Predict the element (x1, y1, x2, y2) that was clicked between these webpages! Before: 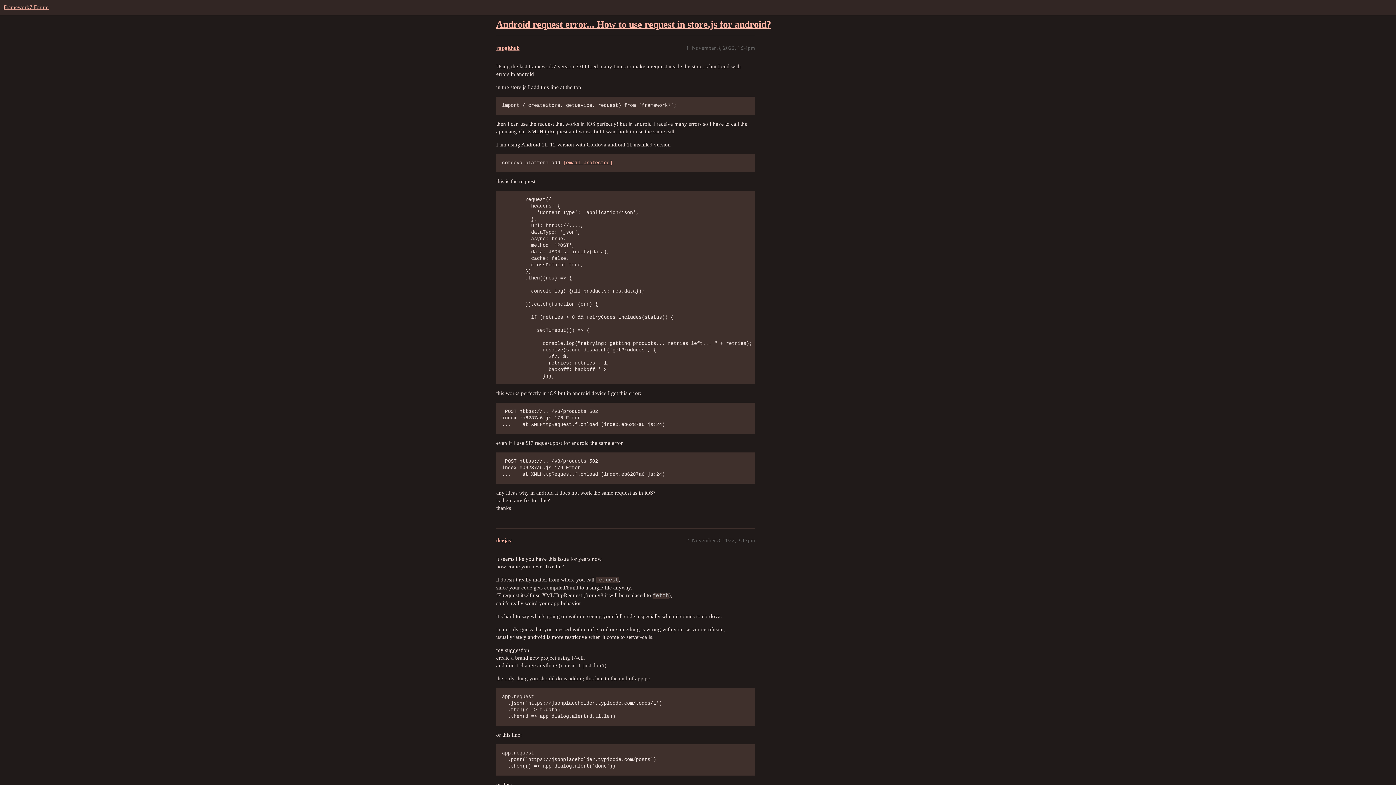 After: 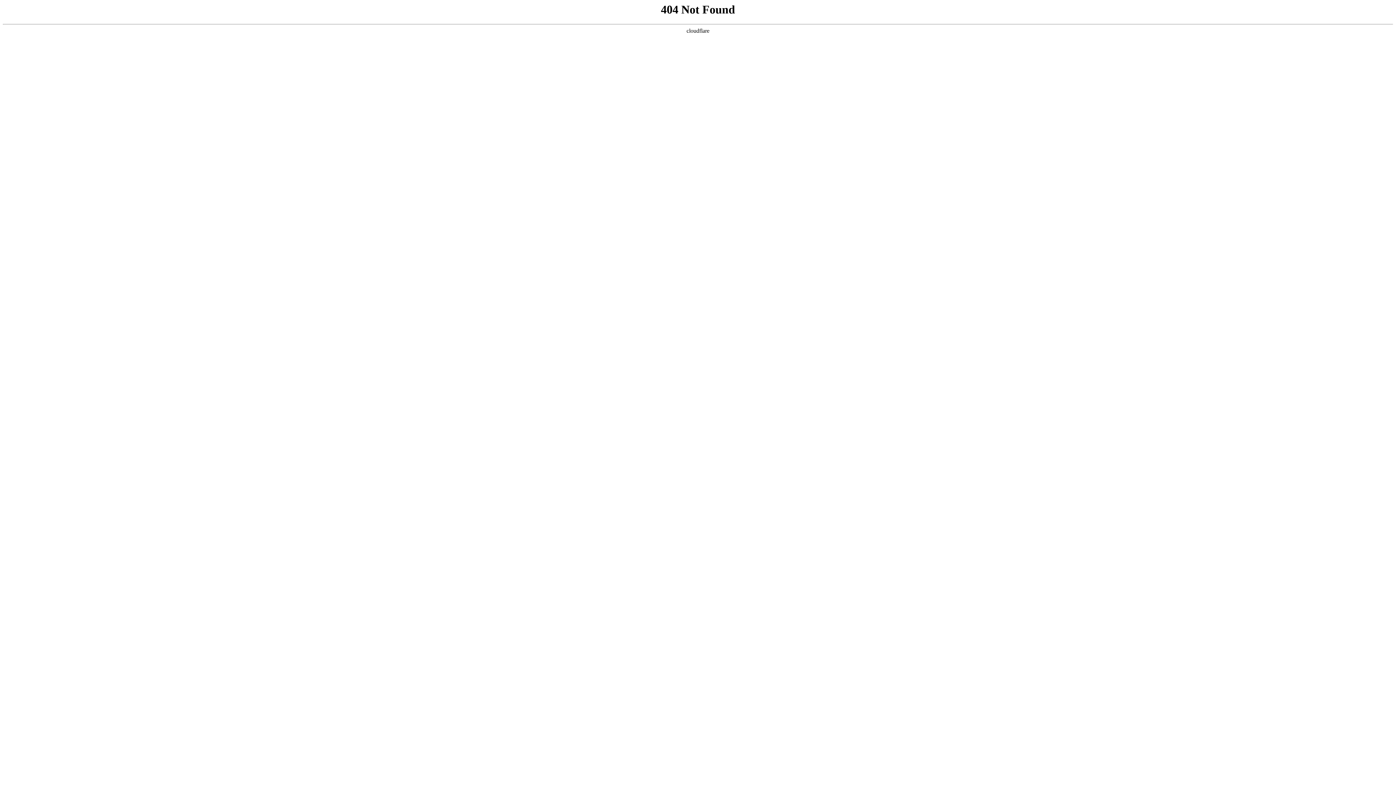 Action: bbox: (563, 160, 612, 165) label: [email protected]